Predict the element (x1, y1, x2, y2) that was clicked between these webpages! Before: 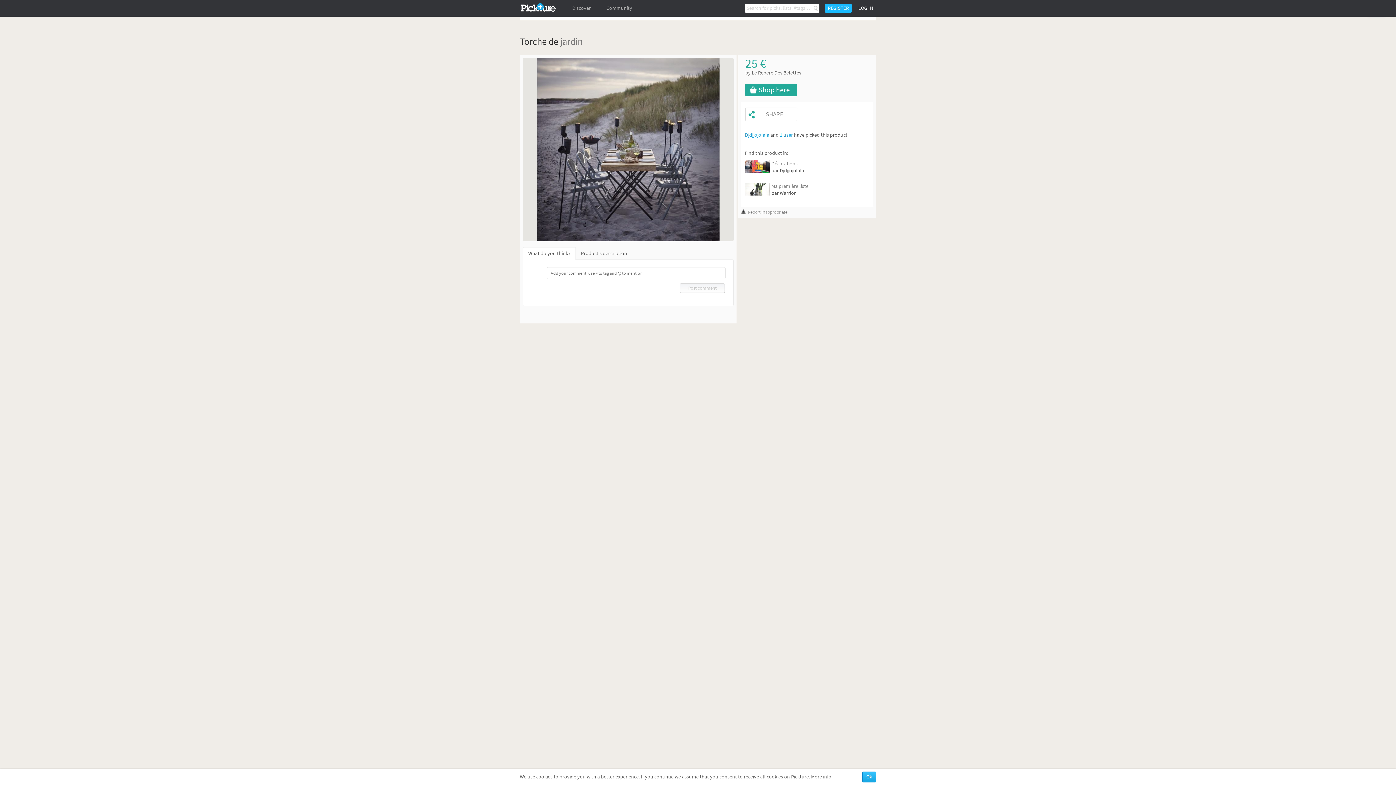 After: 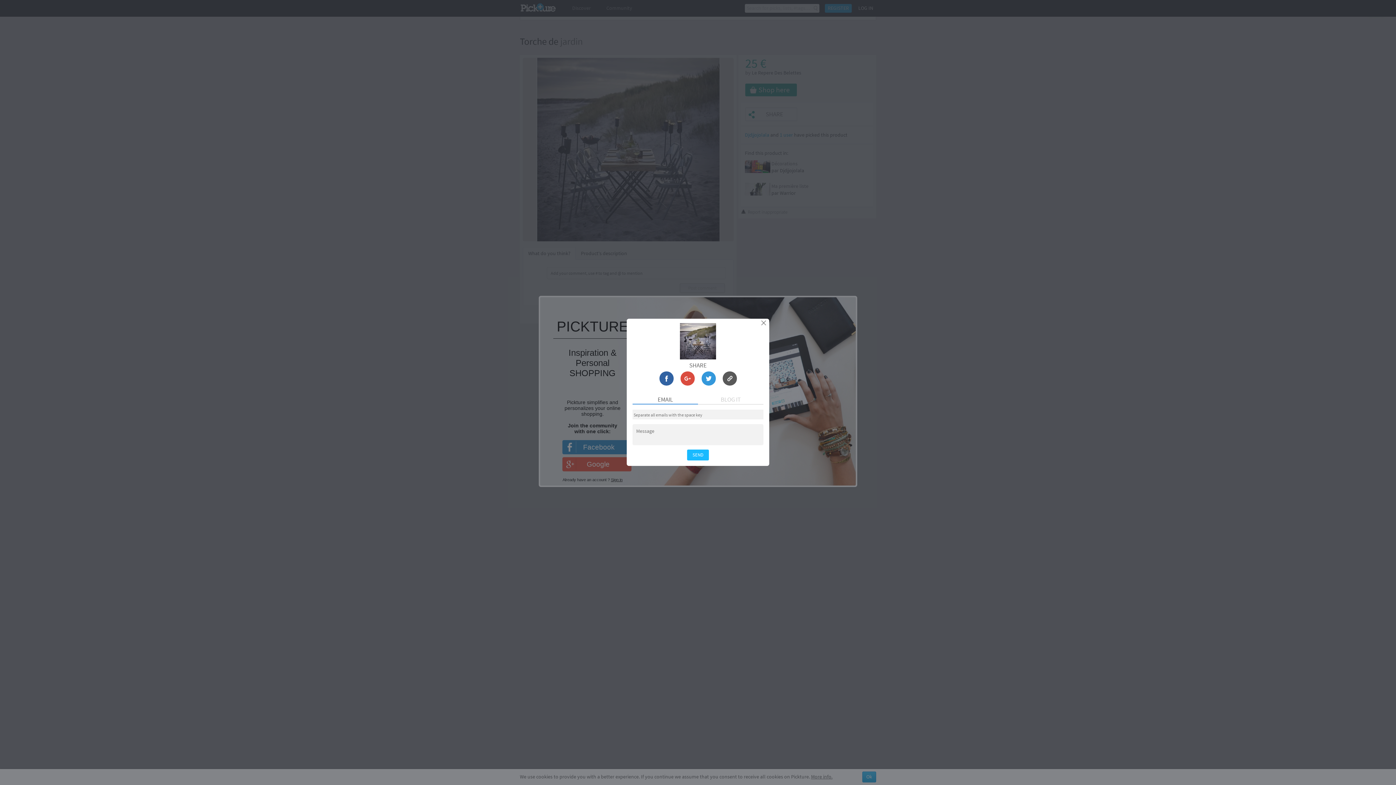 Action: bbox: (745, 107, 797, 121) label: SHARE